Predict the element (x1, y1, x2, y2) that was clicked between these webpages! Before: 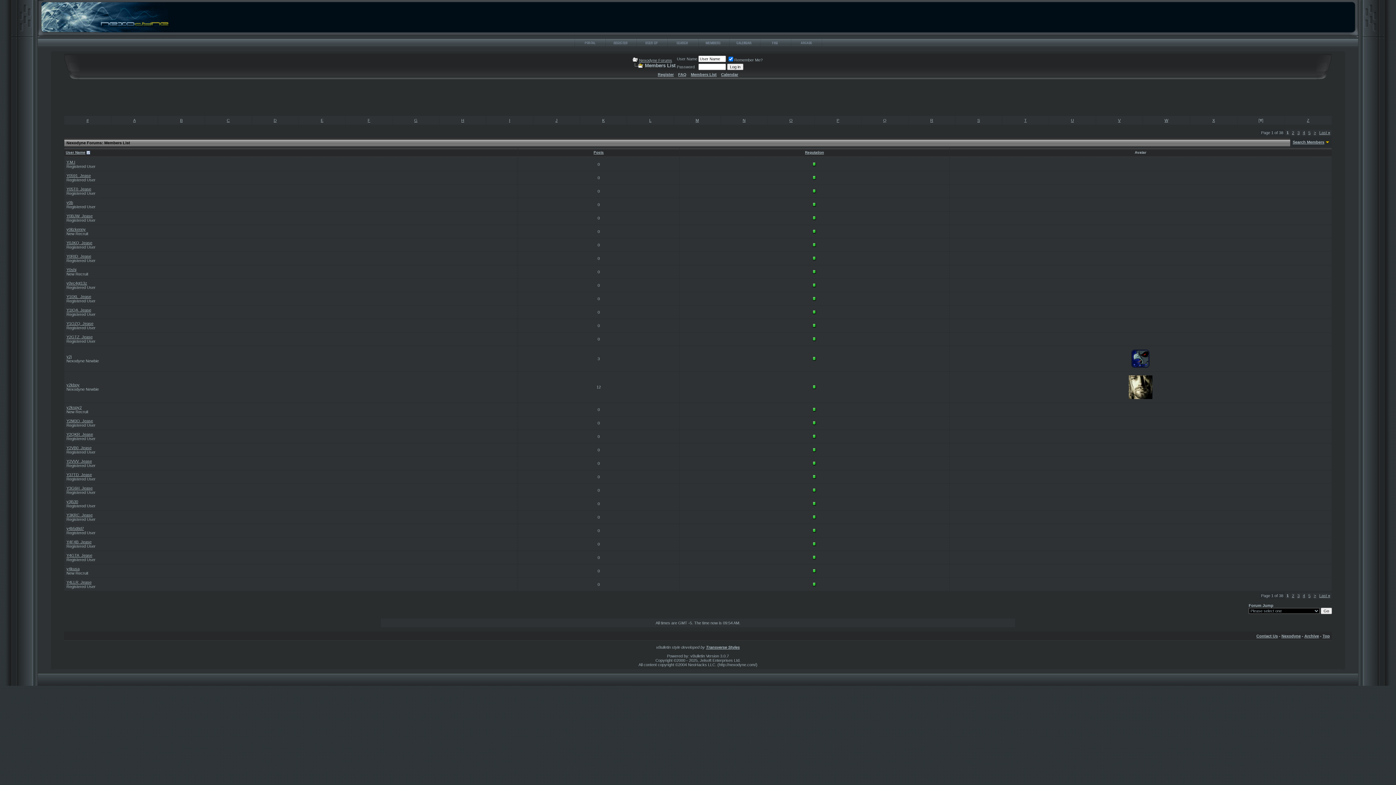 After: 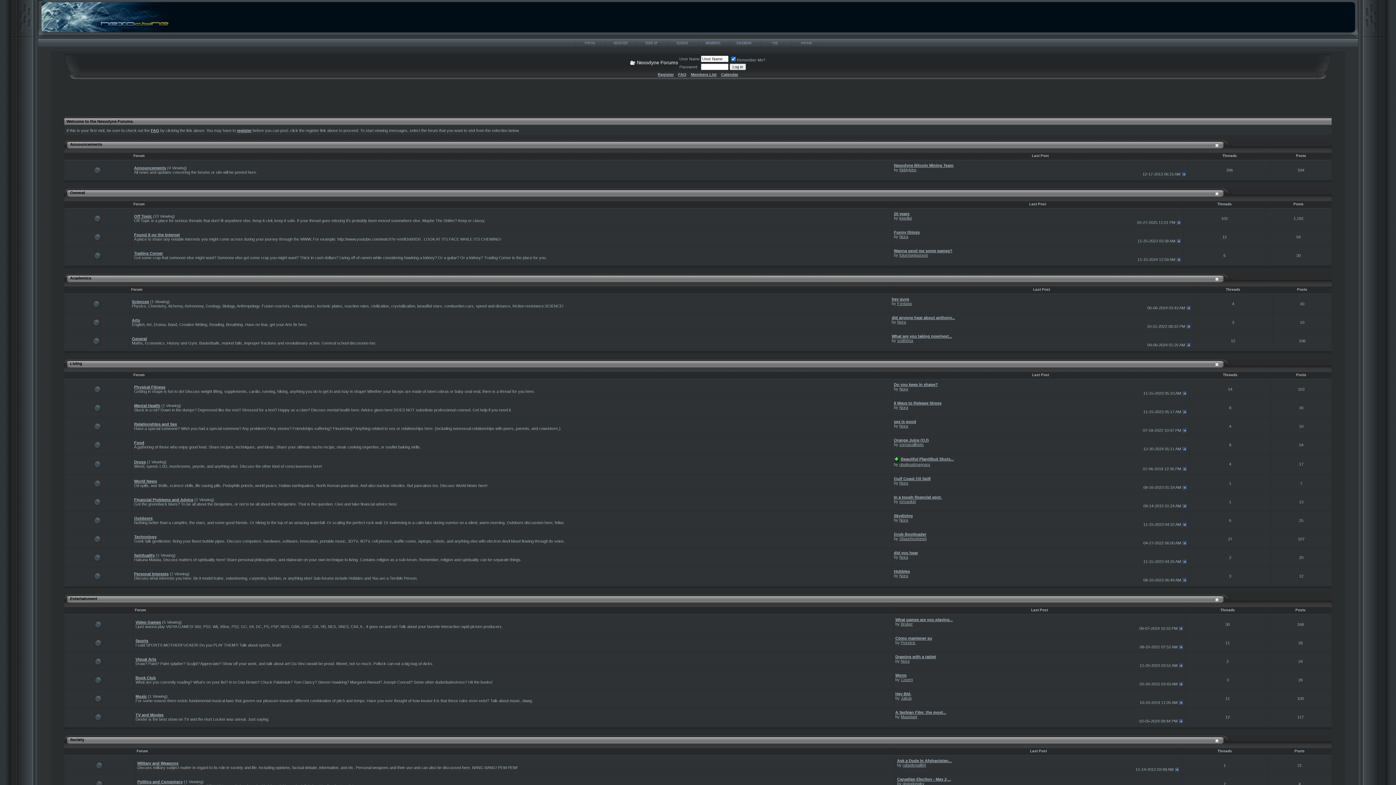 Action: bbox: (639, 58, 672, 62) label: Nexodyne Forums